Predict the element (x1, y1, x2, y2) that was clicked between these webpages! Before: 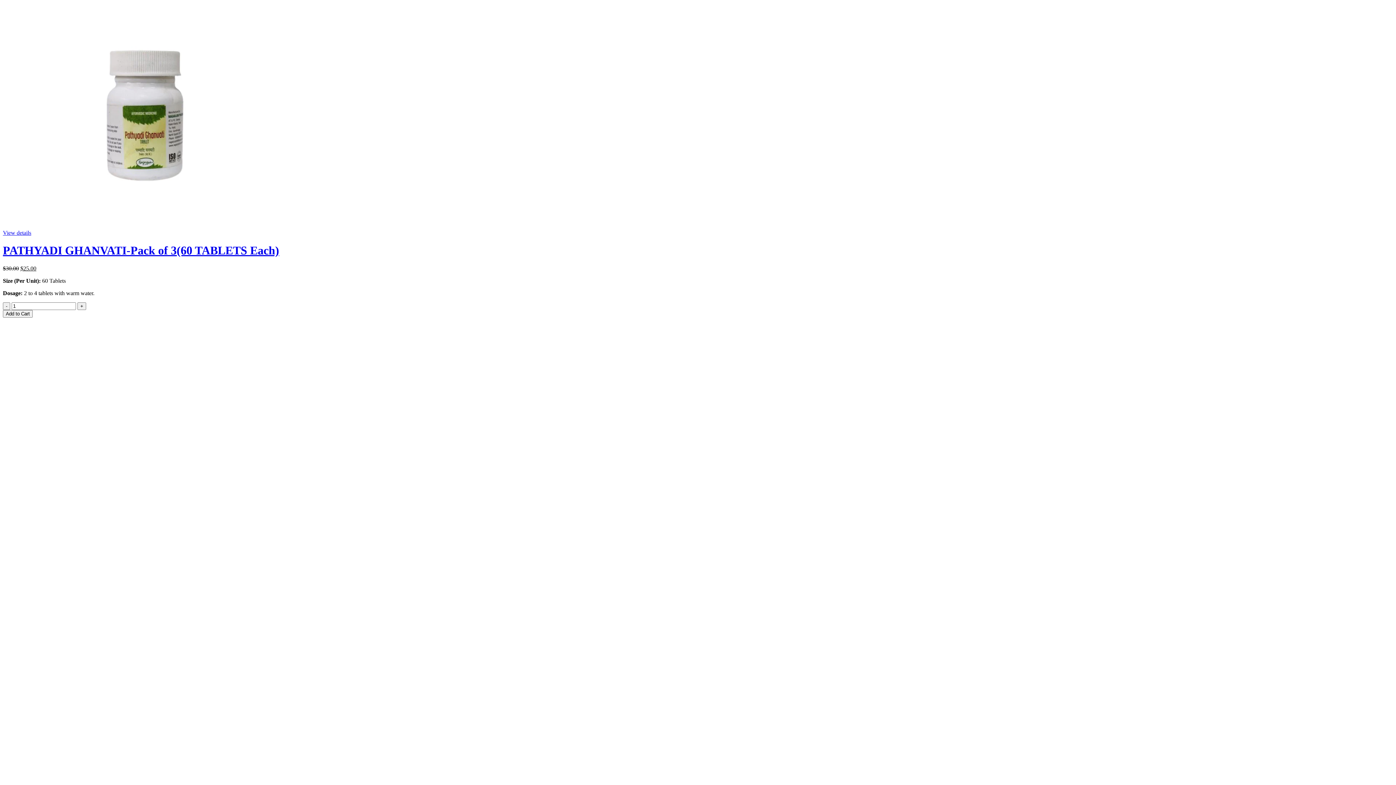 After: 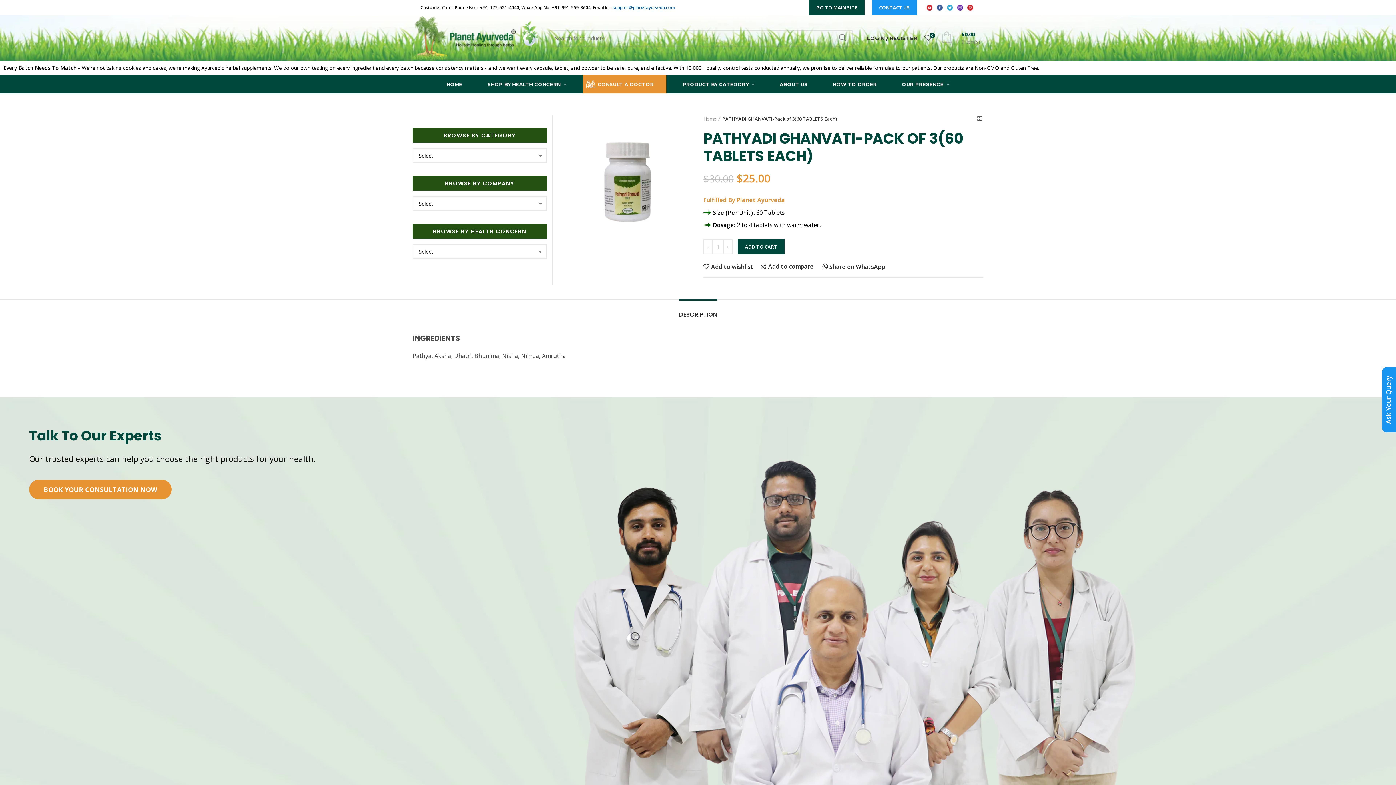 Action: label: PATHYADI GHANVATI-Pack of 3(60 TABLETS Each) bbox: (2, 244, 279, 257)